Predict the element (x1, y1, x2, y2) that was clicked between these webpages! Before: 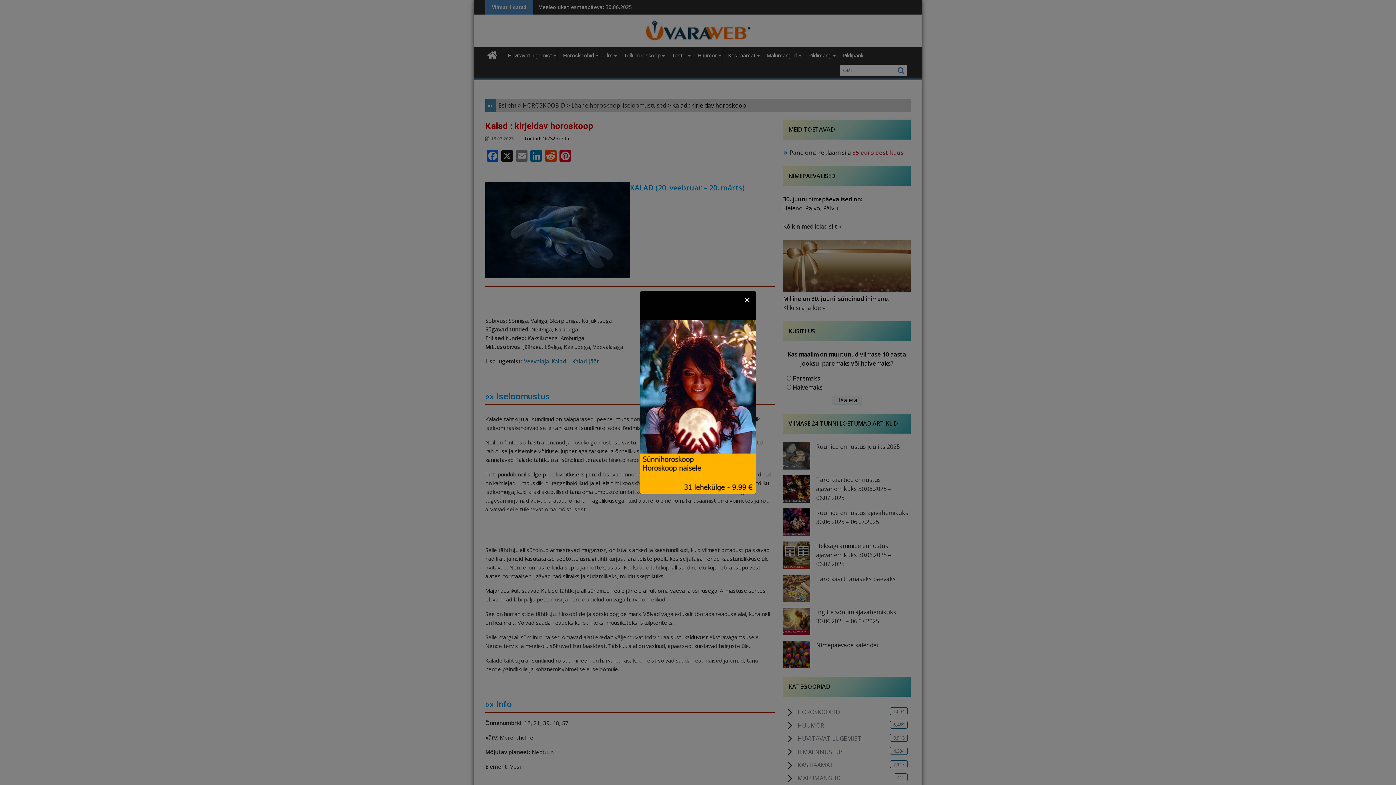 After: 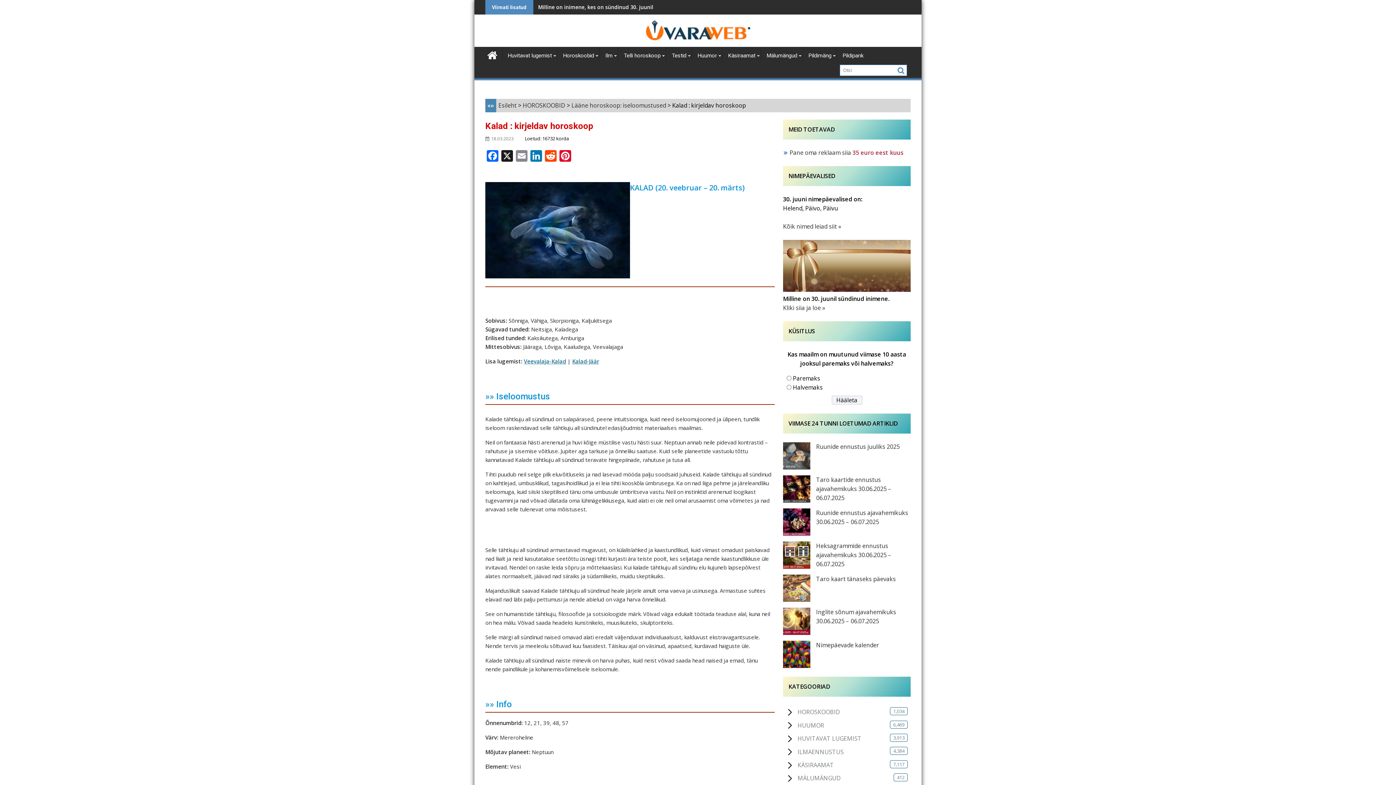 Action: label: ✕ bbox: (741, 294, 752, 305)